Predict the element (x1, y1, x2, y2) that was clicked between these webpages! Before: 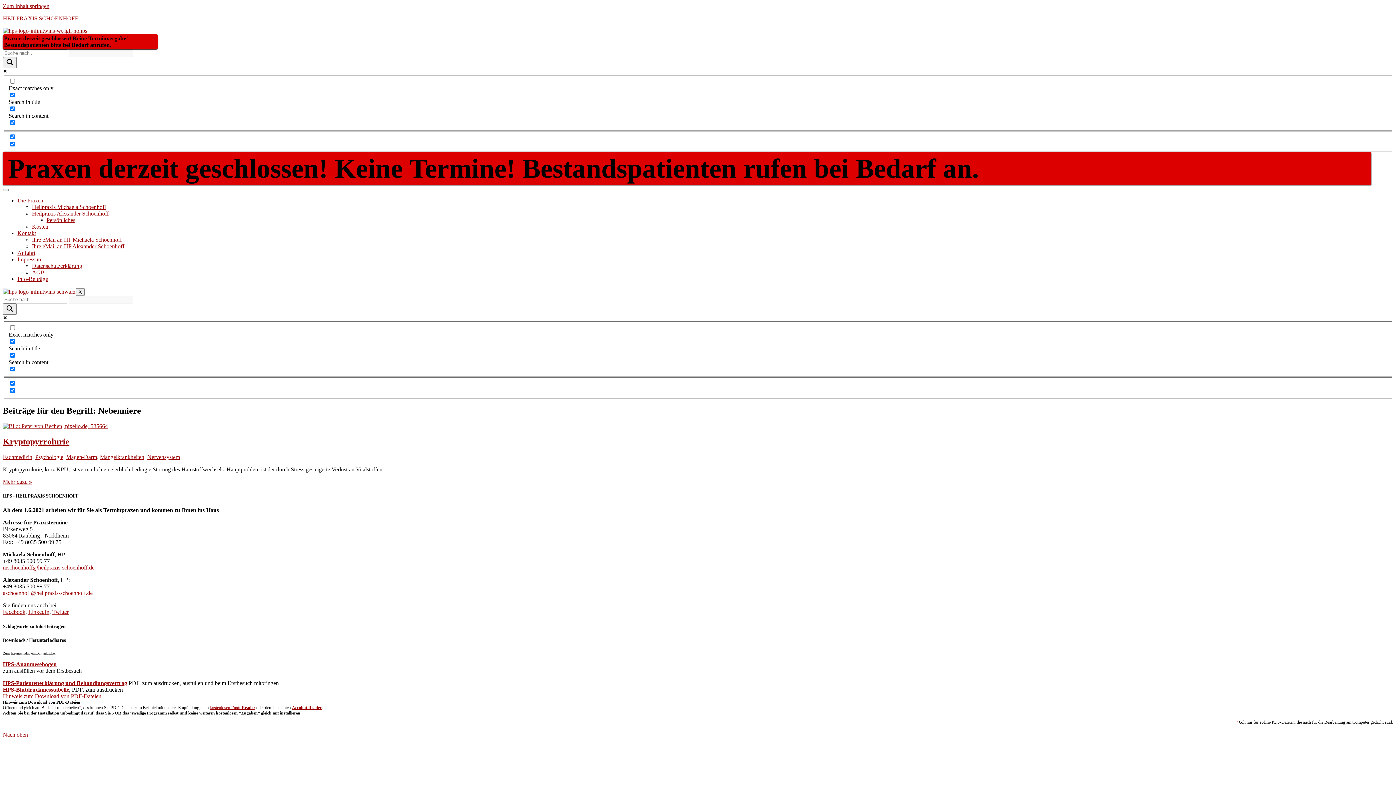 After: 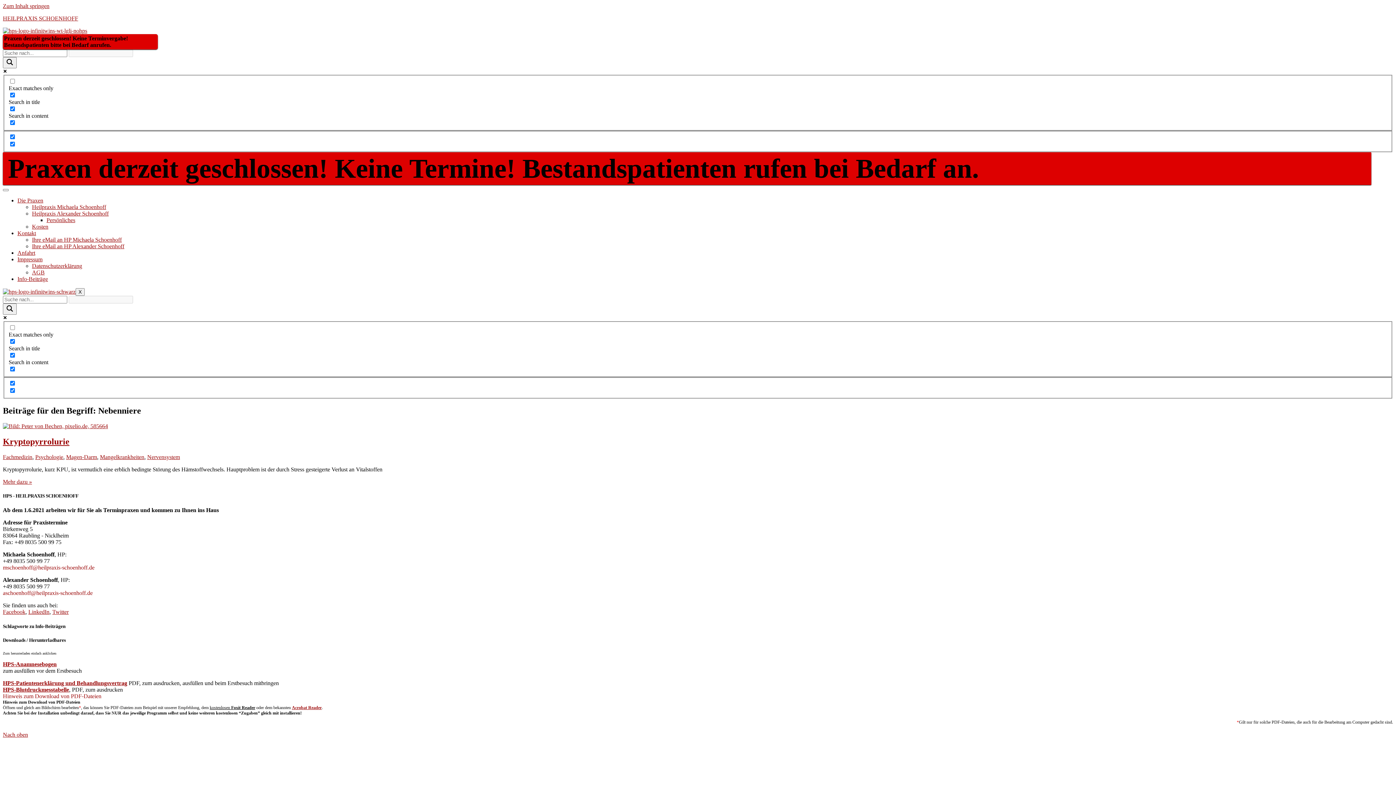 Action: bbox: (209, 705, 255, 710) label: kostenlosen Foxit Reader